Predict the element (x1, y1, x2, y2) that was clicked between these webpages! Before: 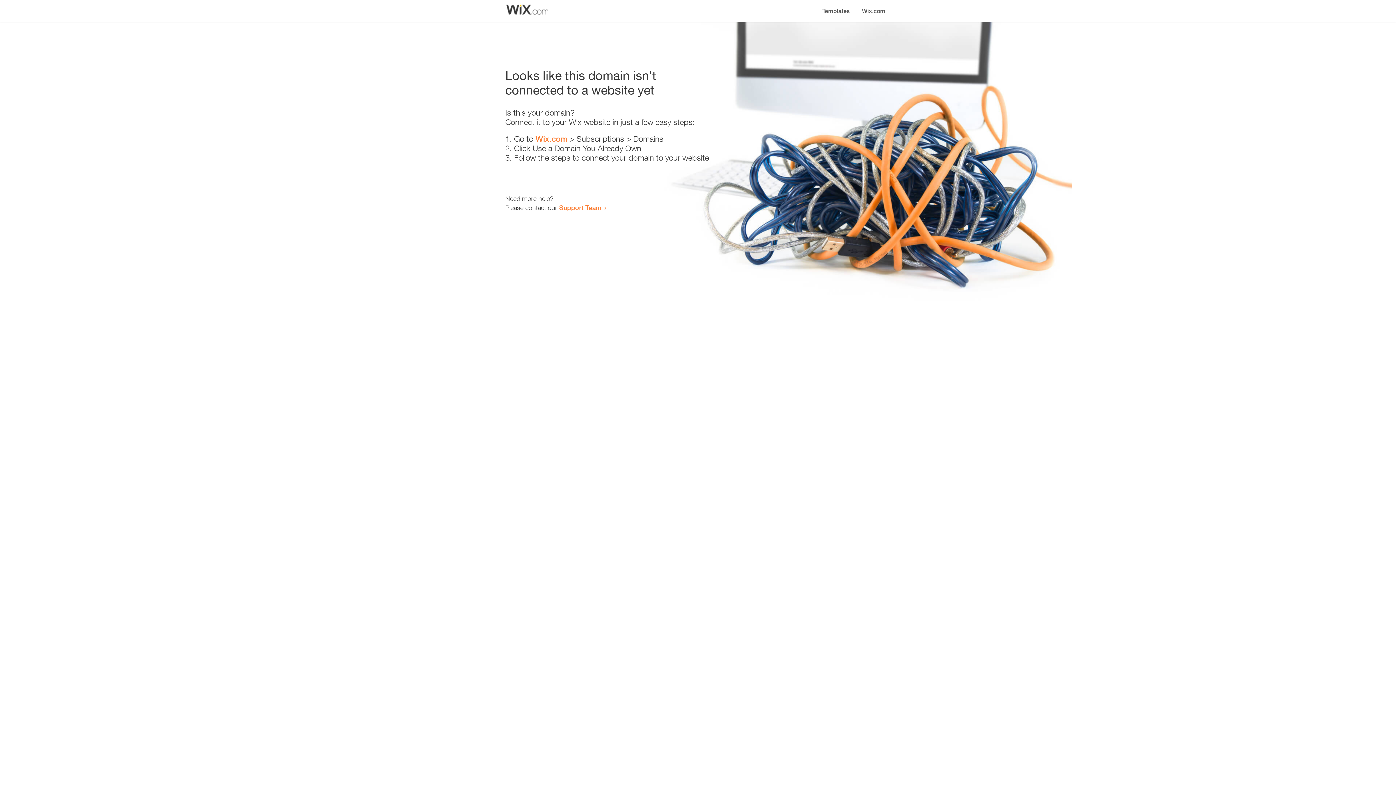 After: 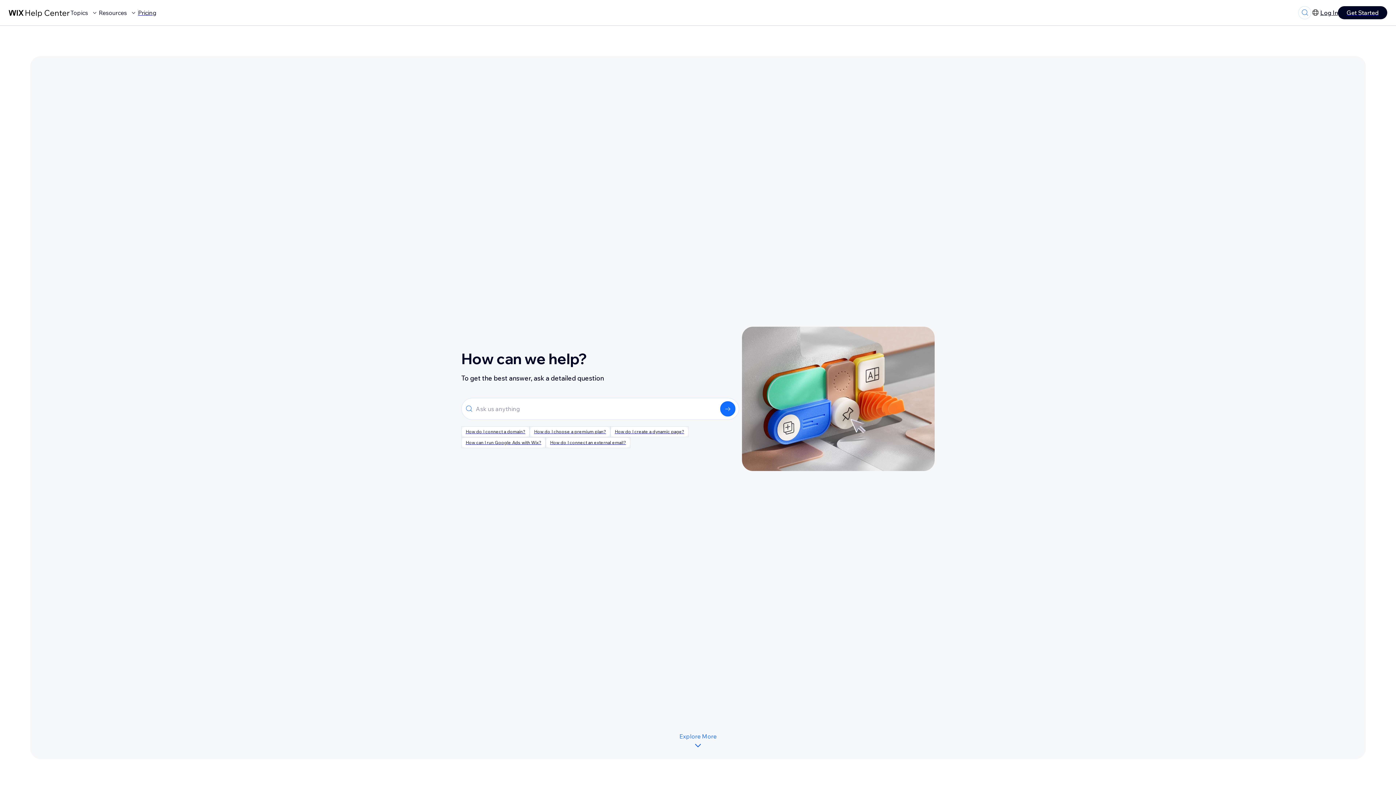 Action: label: Support Team bbox: (559, 203, 601, 211)